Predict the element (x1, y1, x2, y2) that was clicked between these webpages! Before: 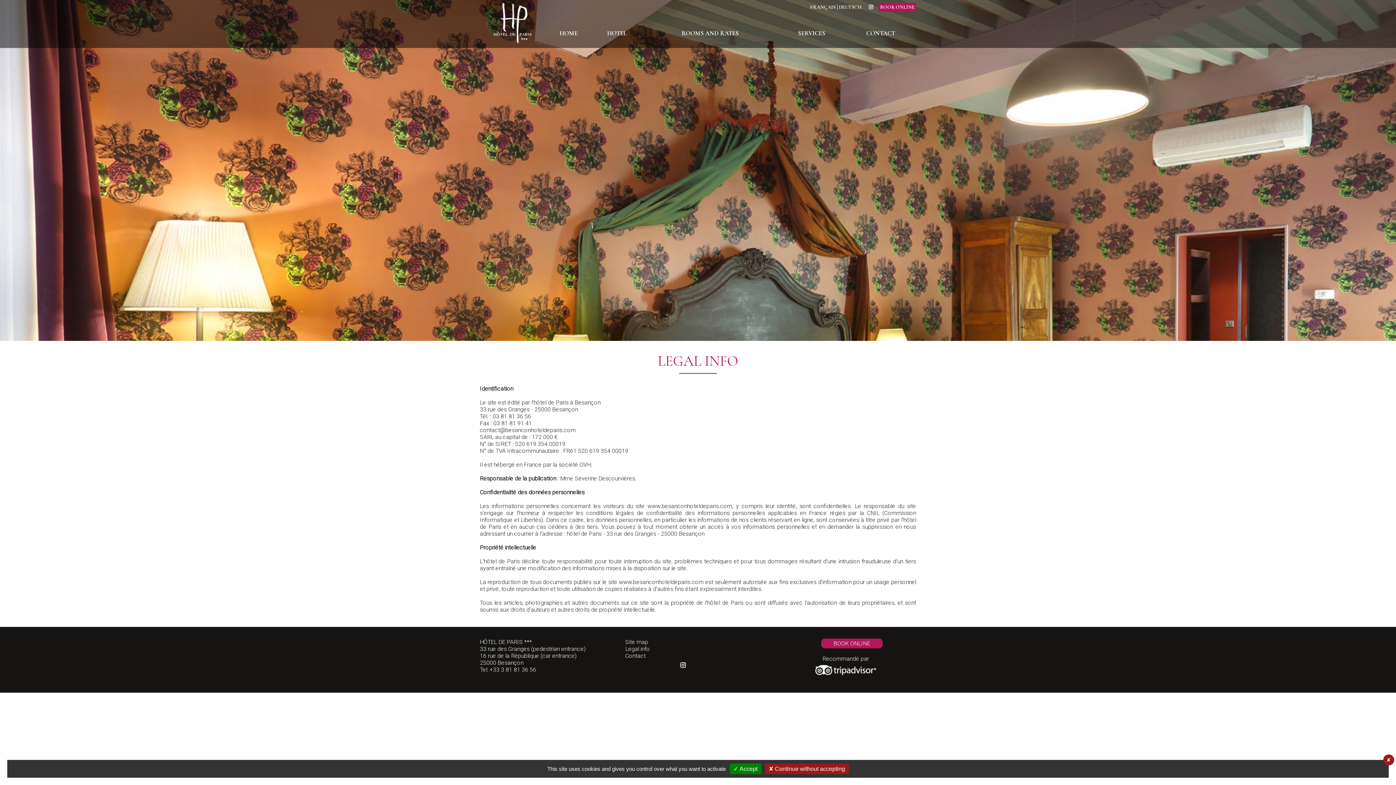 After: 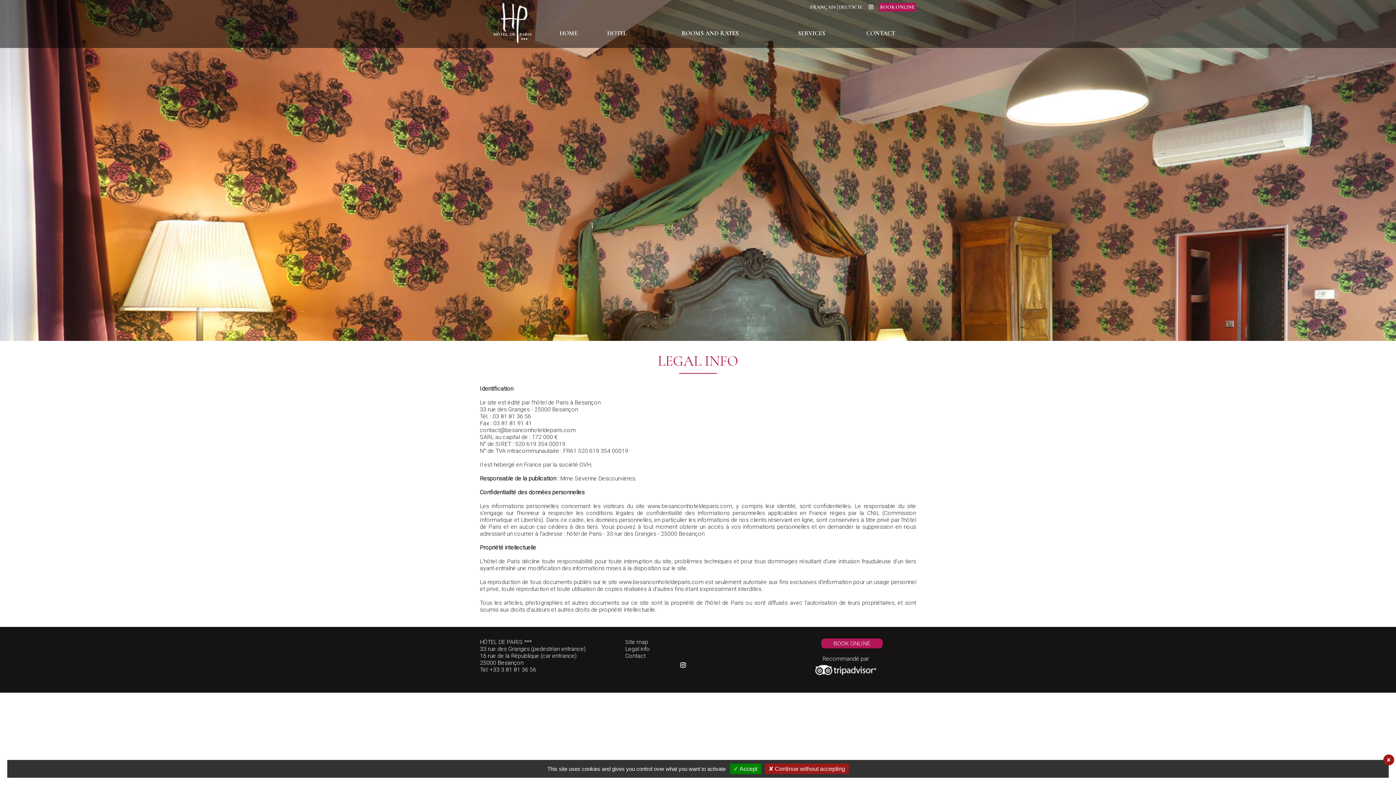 Action: label: BOOK ONLINE bbox: (878, 2, 916, 11)